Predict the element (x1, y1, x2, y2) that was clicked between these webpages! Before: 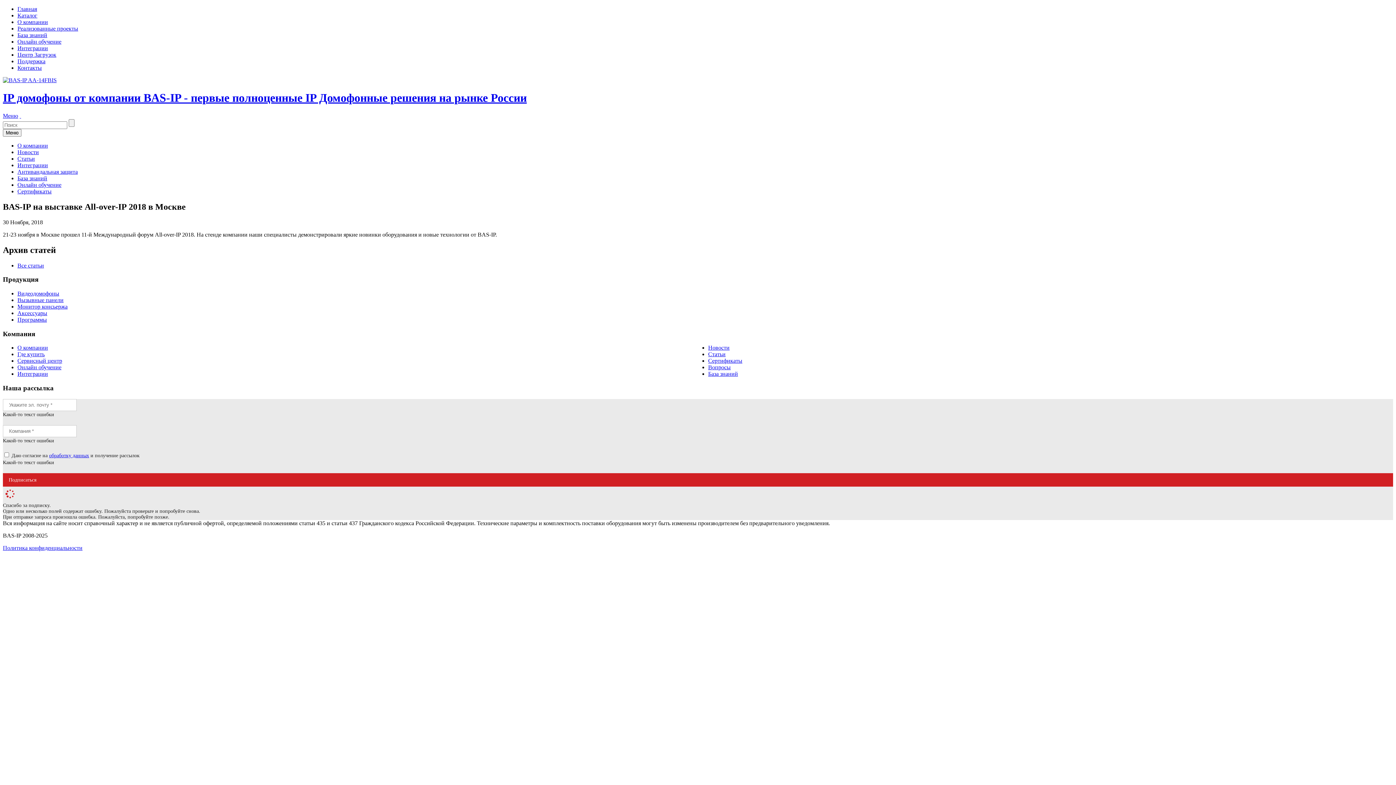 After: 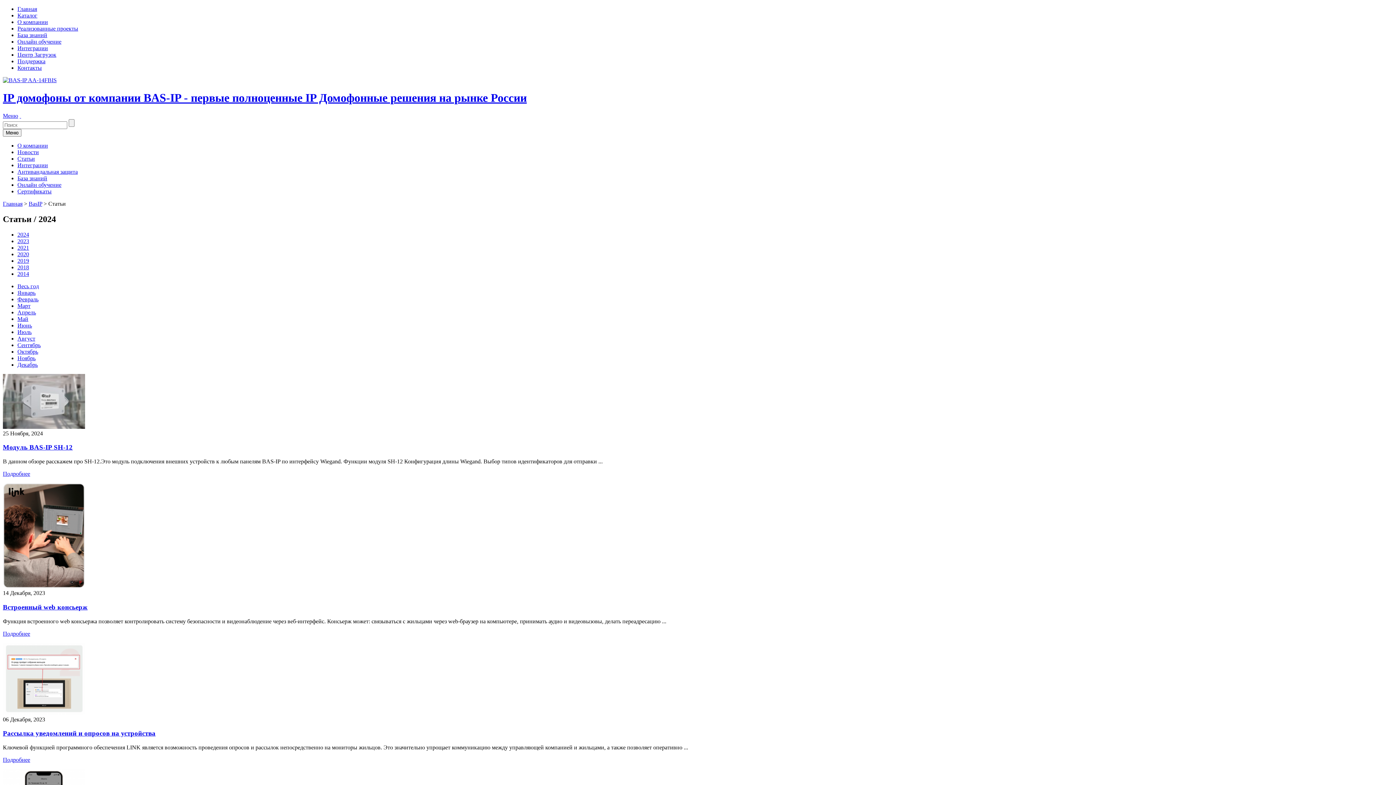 Action: bbox: (17, 155, 34, 161) label: Статьи